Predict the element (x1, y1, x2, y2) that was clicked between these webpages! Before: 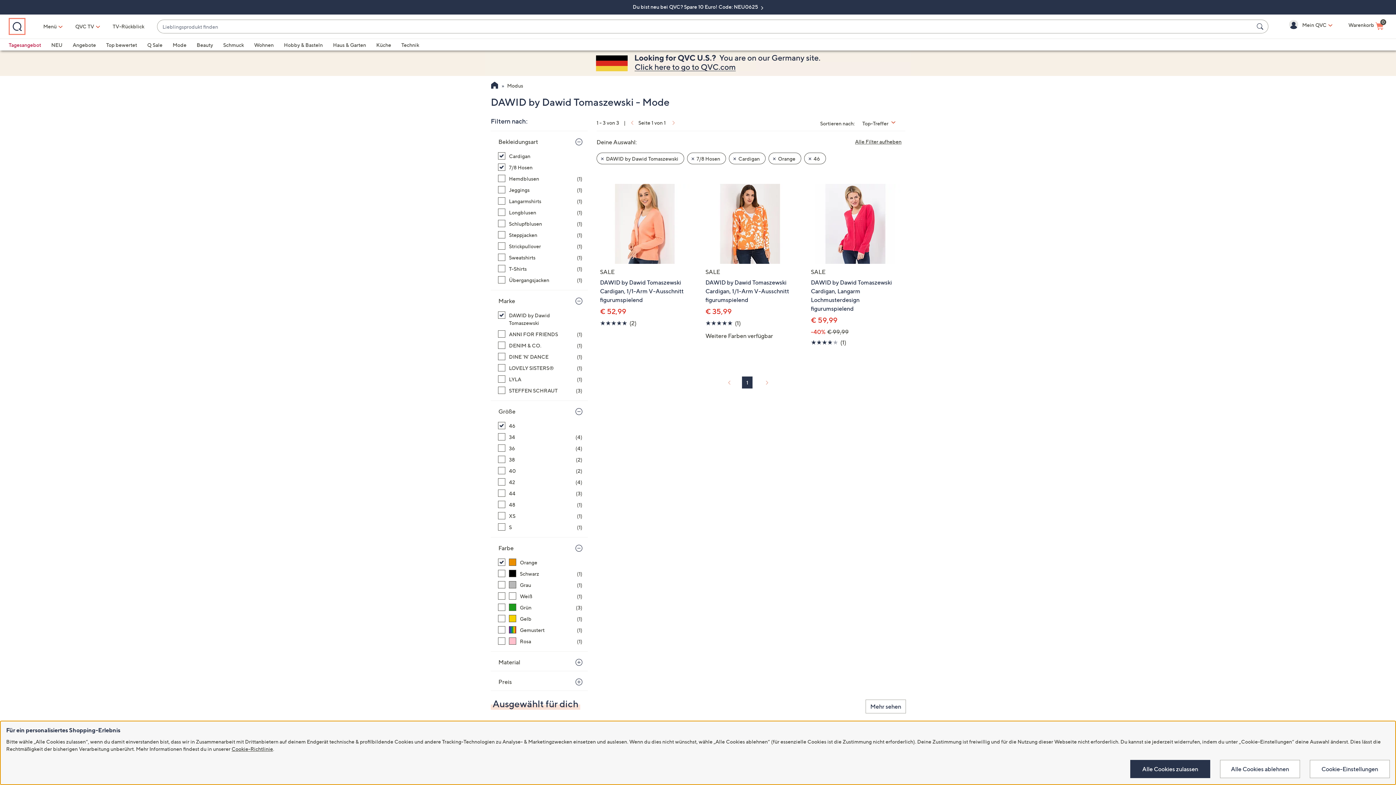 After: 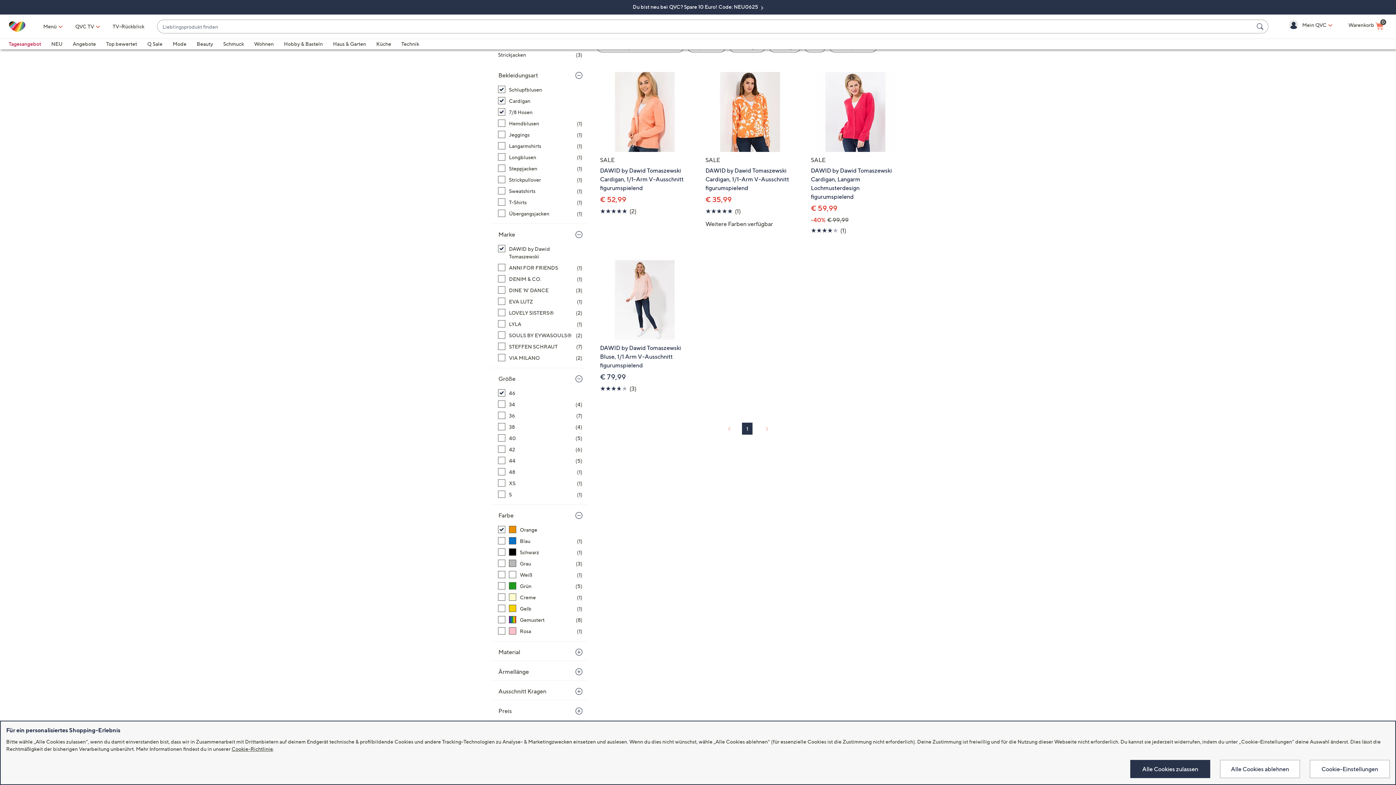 Action: bbox: (498, 220, 582, 227) label: Schlupfblusen, 1 Artikel